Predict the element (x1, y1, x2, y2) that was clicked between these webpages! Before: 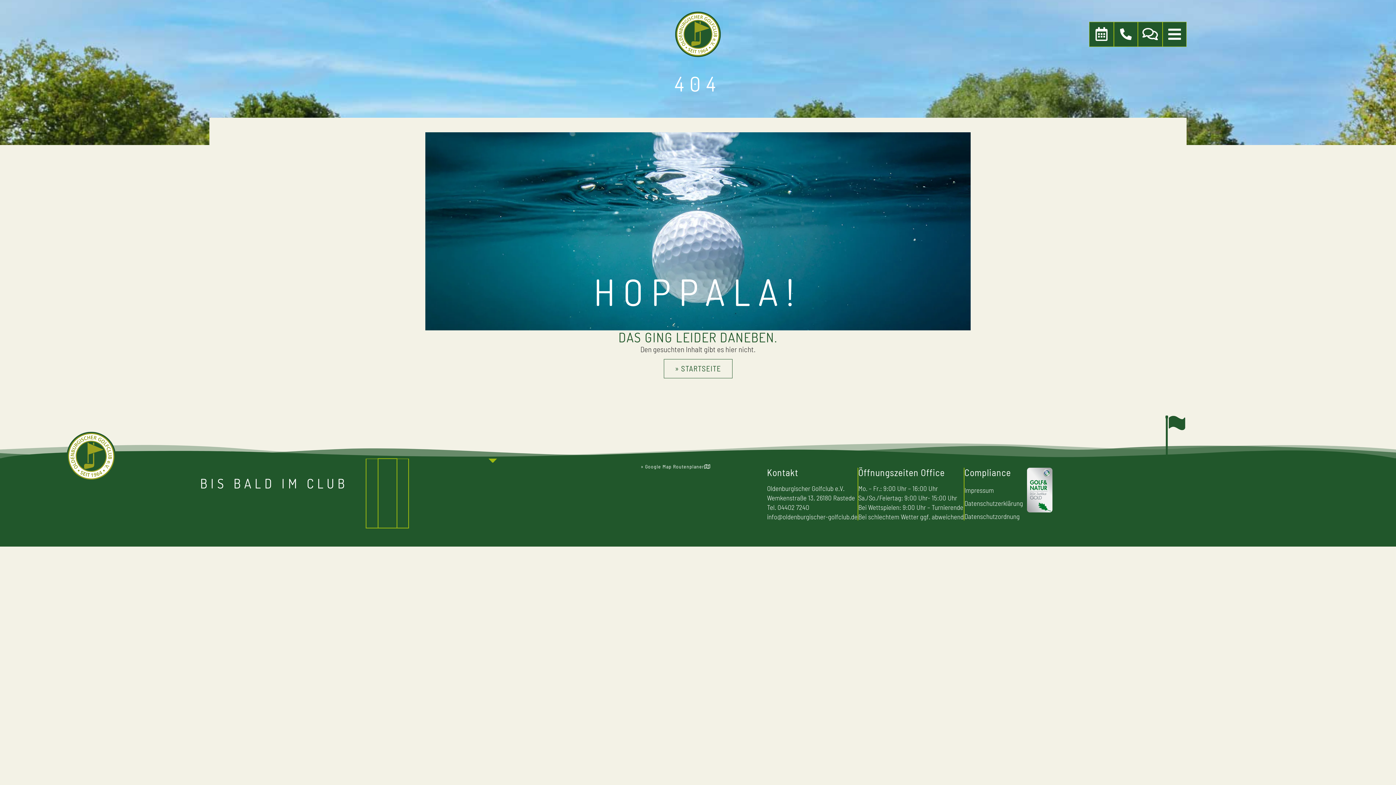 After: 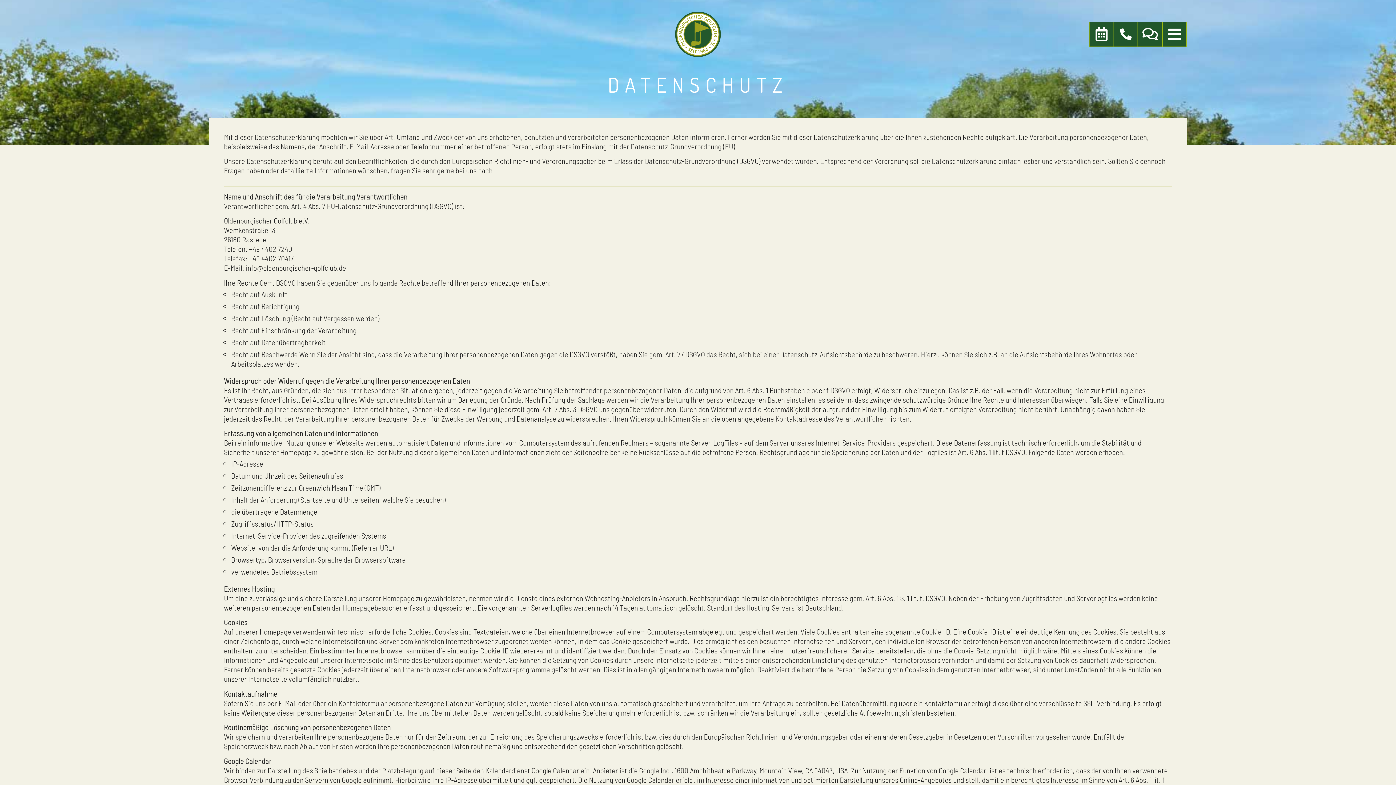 Action: bbox: (964, 499, 1023, 507) label: Datenschutzerklärung